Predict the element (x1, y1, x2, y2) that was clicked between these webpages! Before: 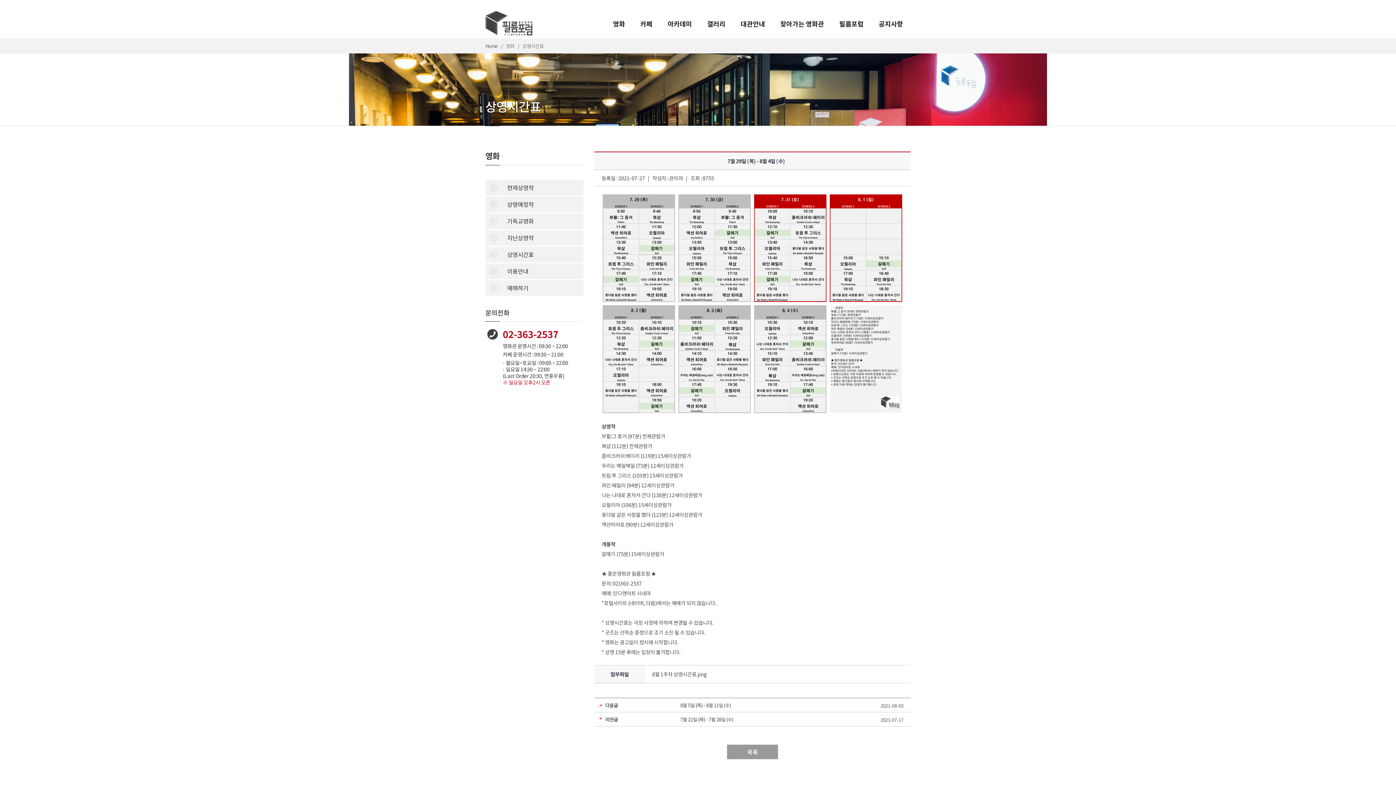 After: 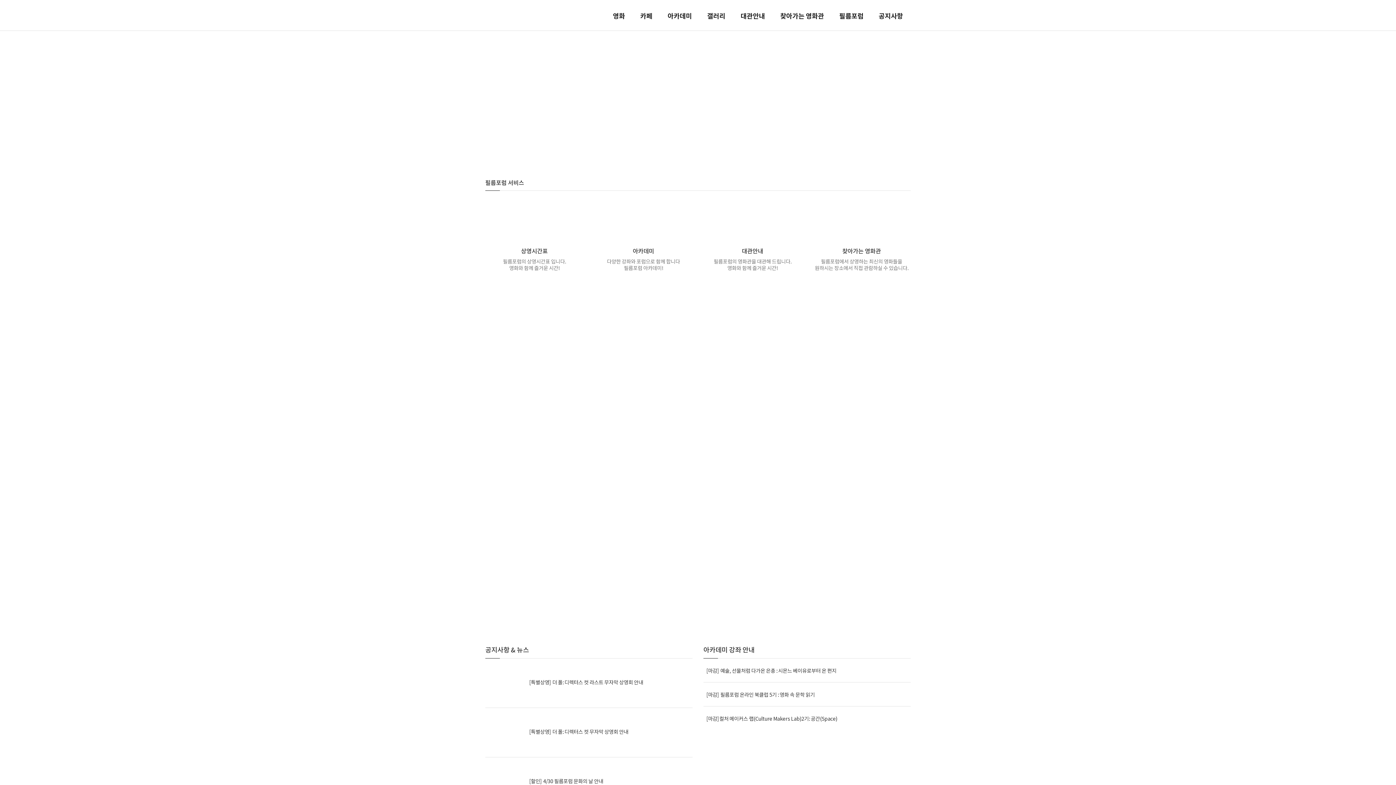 Action: bbox: (485, 42, 498, 49) label: Home